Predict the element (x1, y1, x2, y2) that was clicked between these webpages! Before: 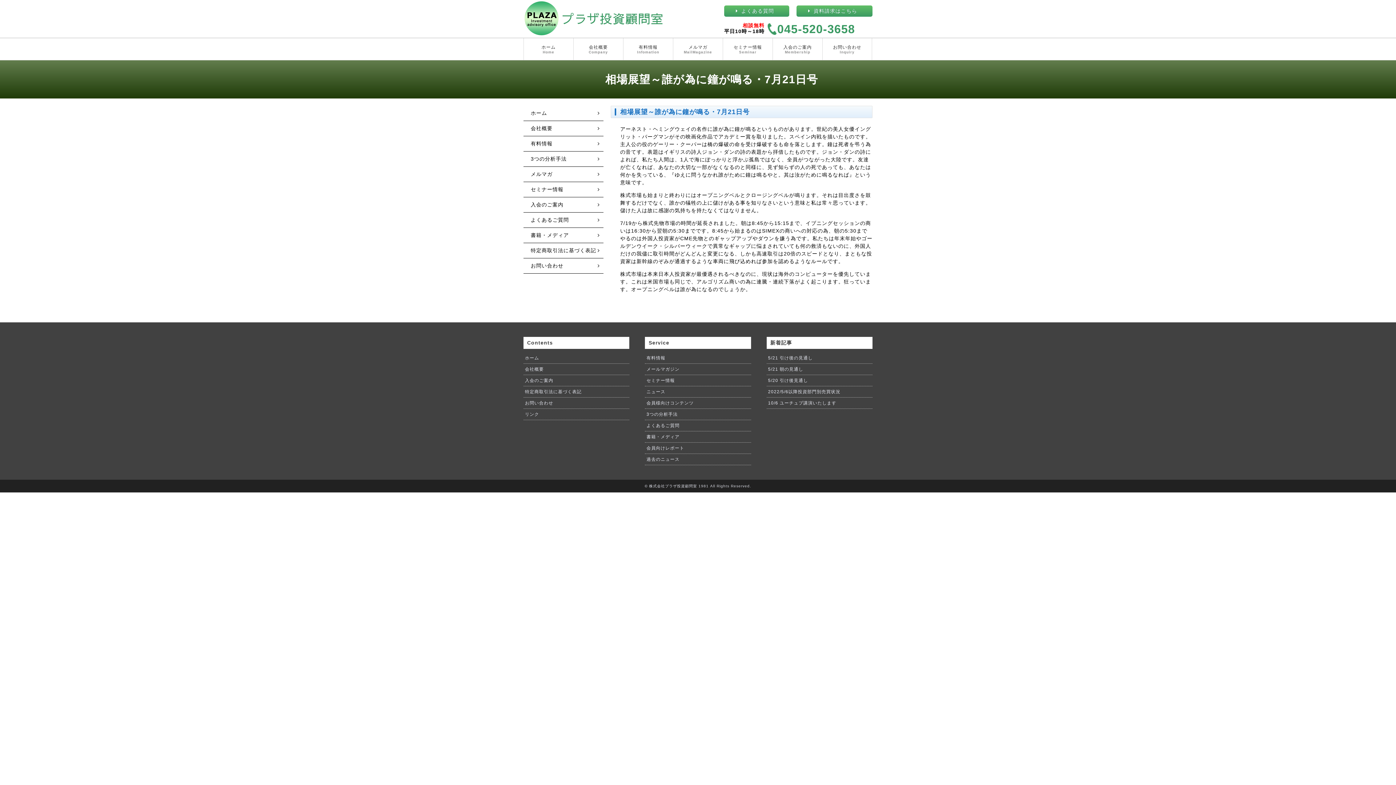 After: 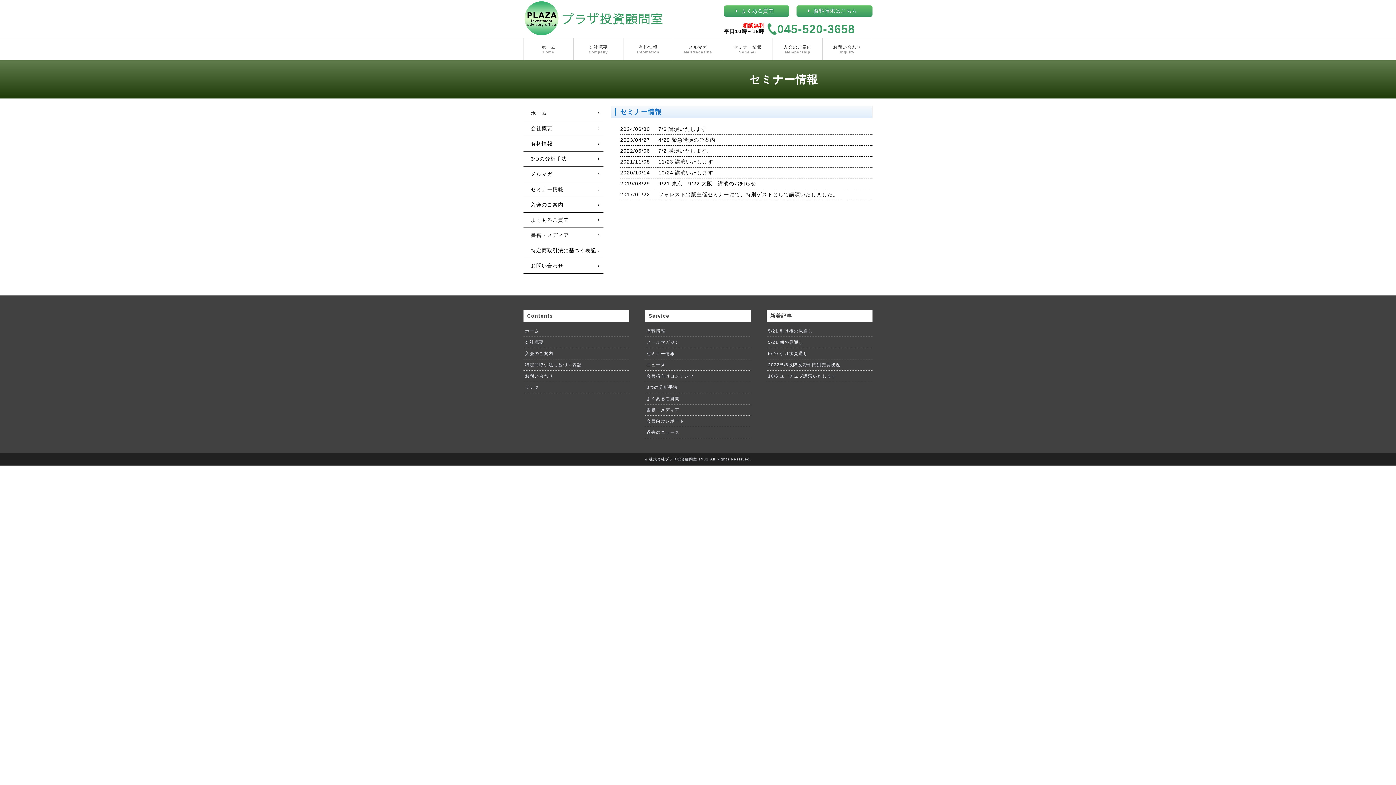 Action: bbox: (722, 38, 772, 60) label: セミナー情報
Seminar